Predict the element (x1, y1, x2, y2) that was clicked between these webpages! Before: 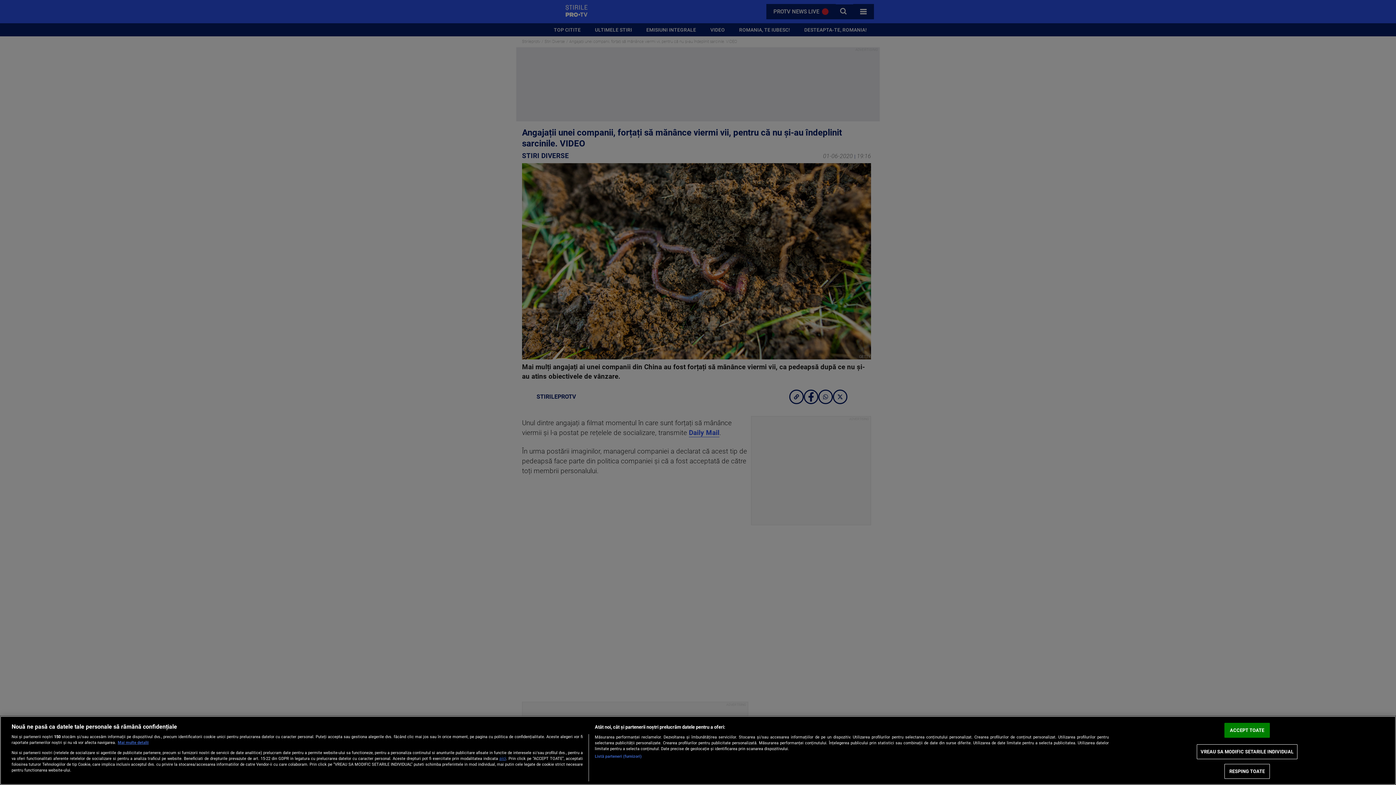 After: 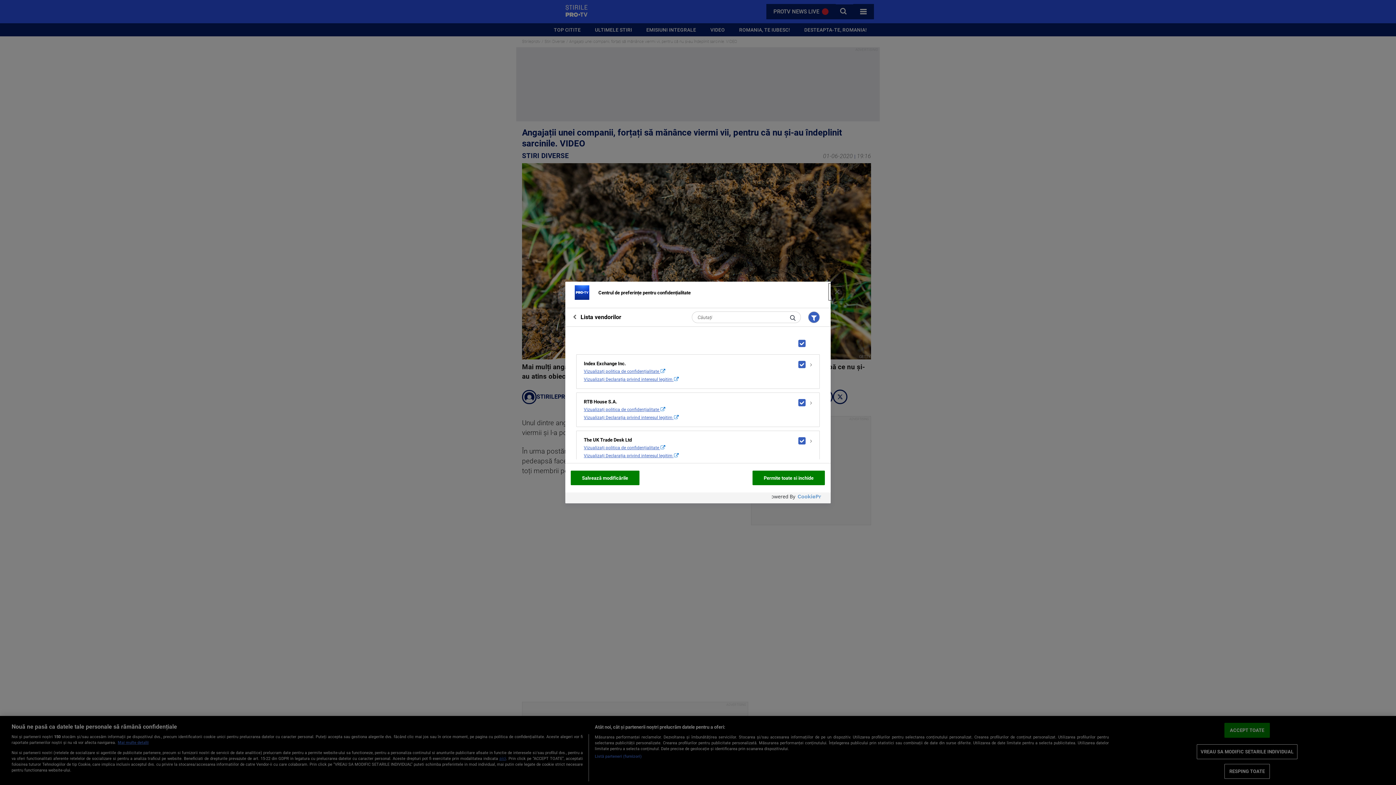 Action: label: Listă parteneri (furnizori) bbox: (594, 754, 641, 760)